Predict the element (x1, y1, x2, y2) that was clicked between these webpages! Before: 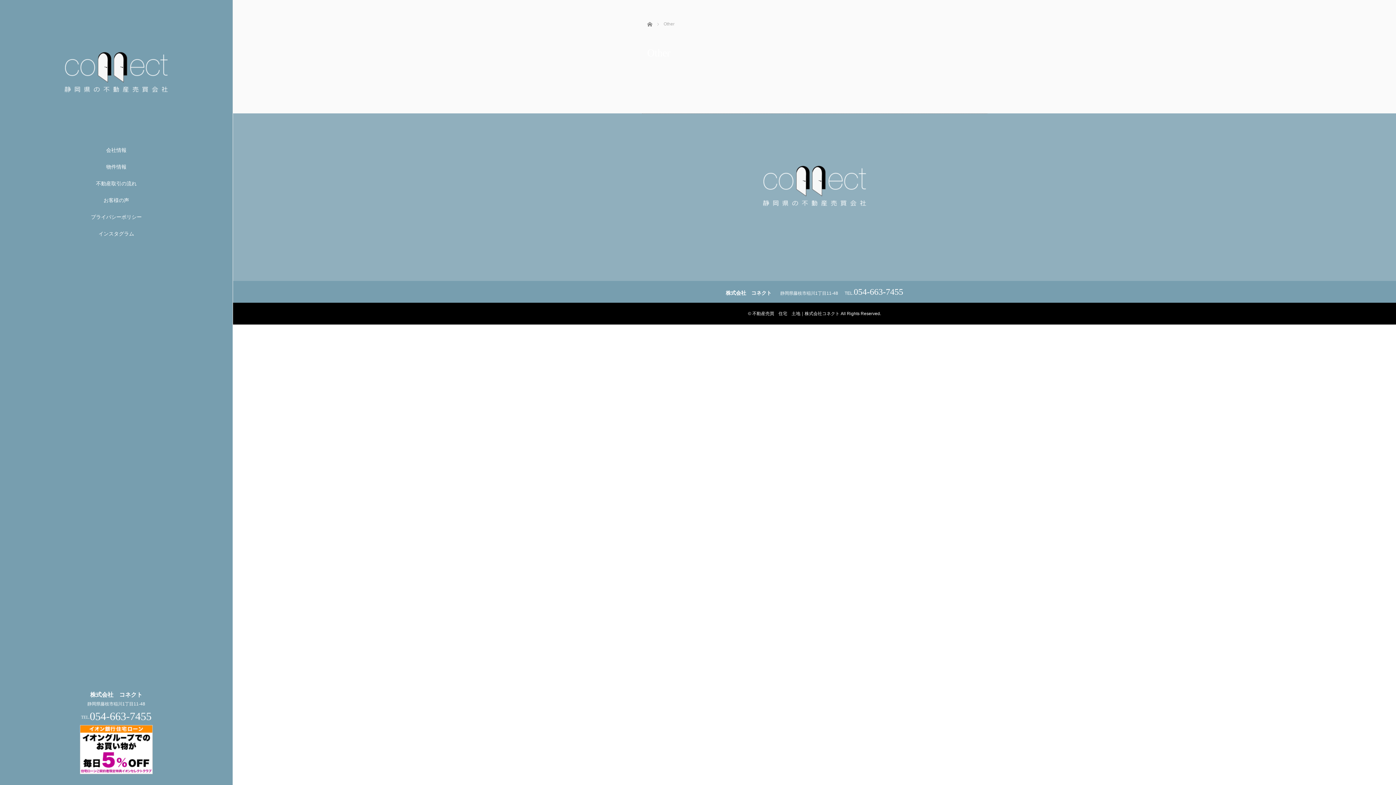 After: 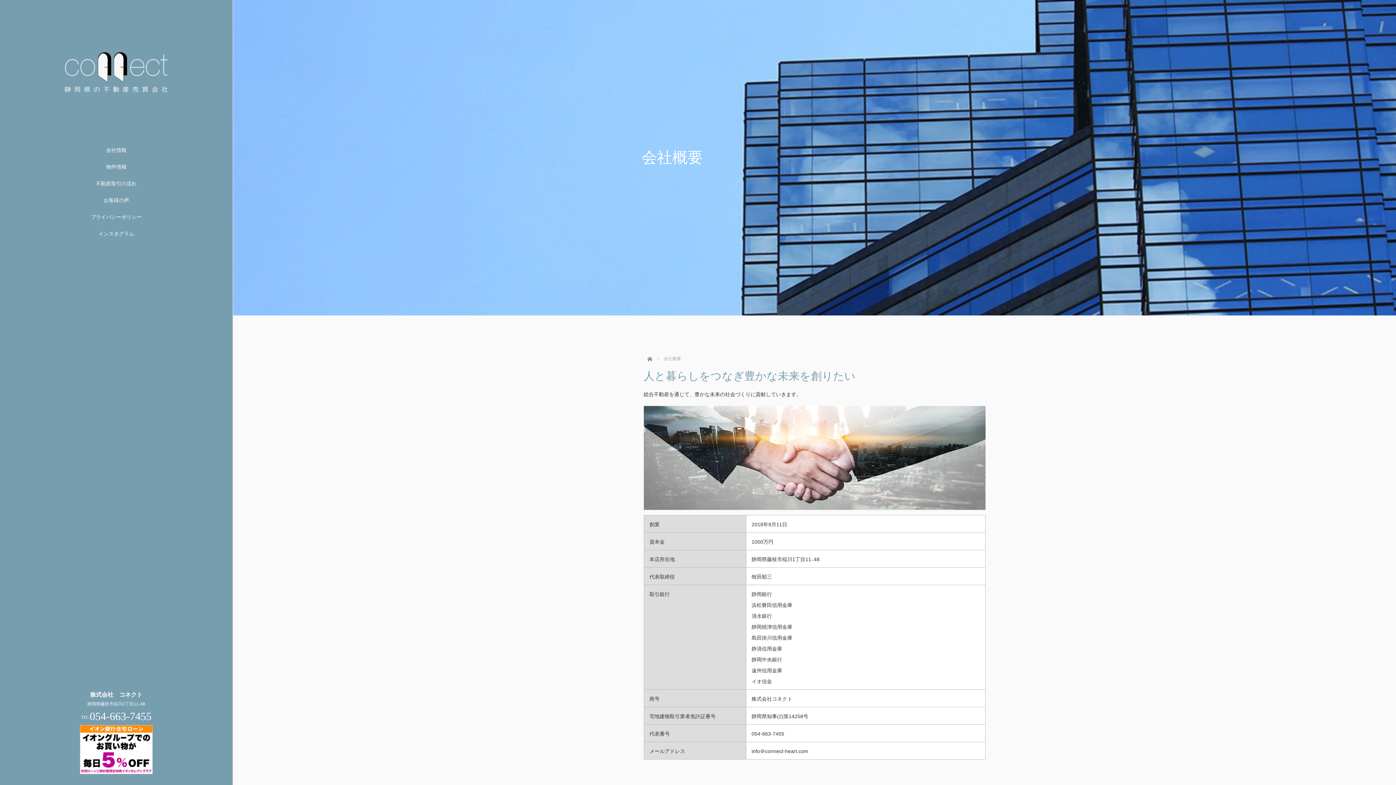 Action: bbox: (0, 141, 232, 158) label: 会社情報